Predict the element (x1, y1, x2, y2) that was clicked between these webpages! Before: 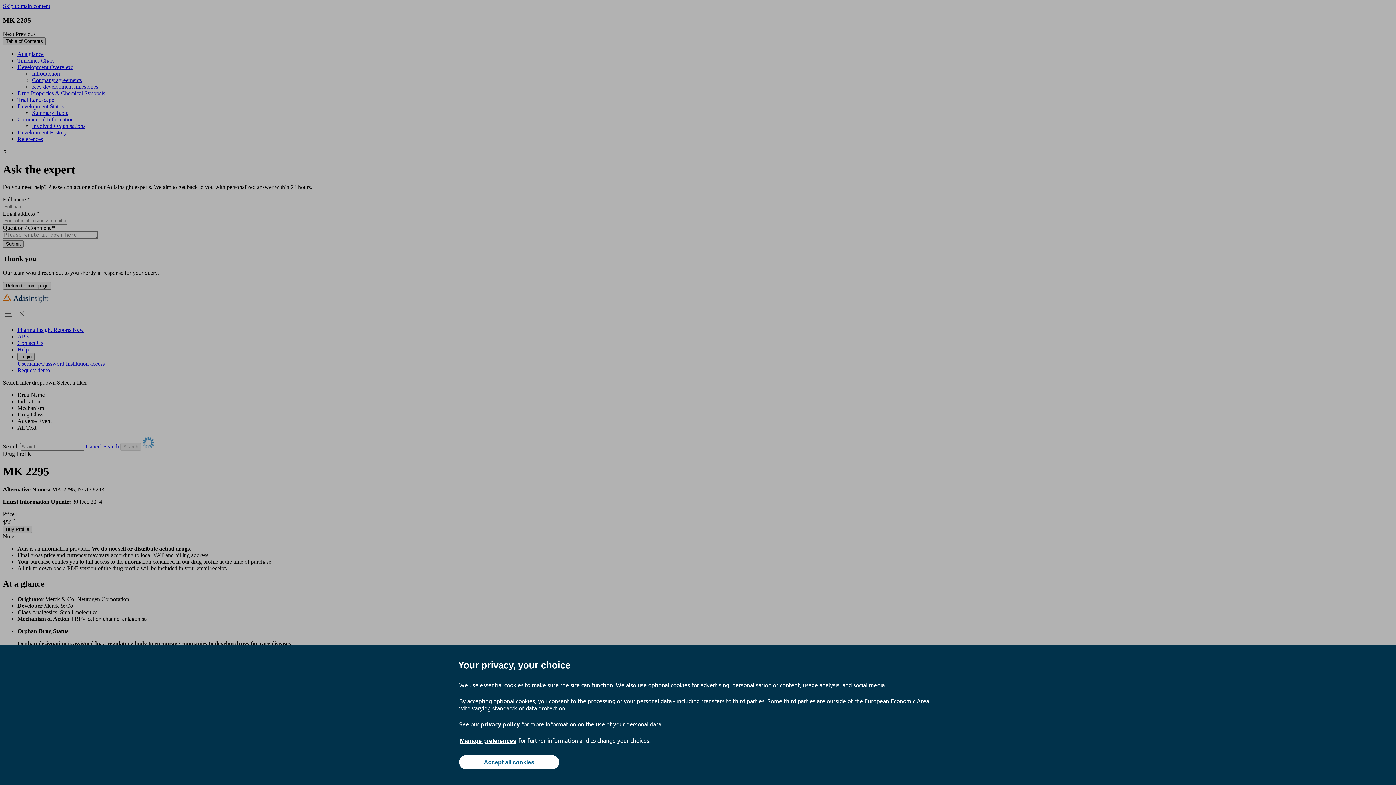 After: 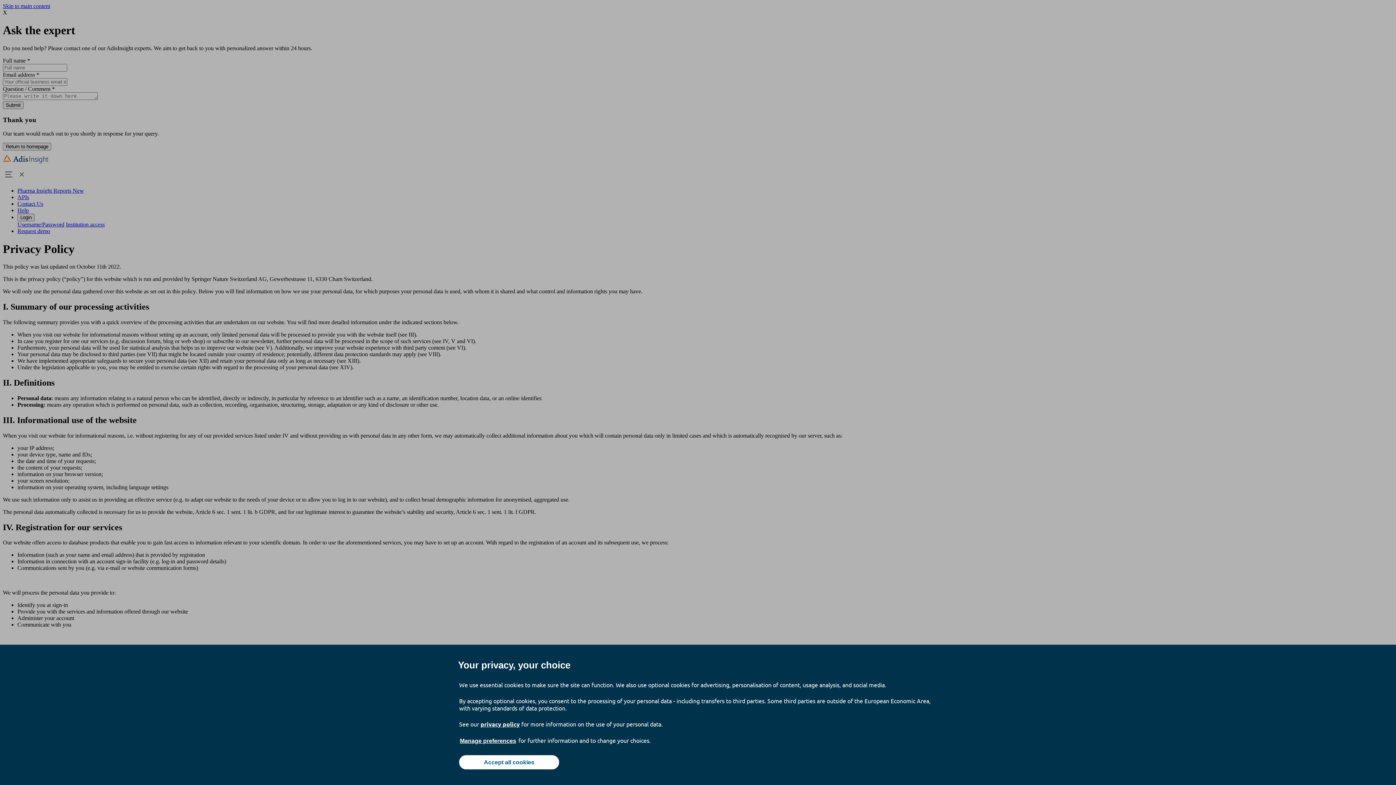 Action: label: privacy policy bbox: (480, 720, 520, 728)